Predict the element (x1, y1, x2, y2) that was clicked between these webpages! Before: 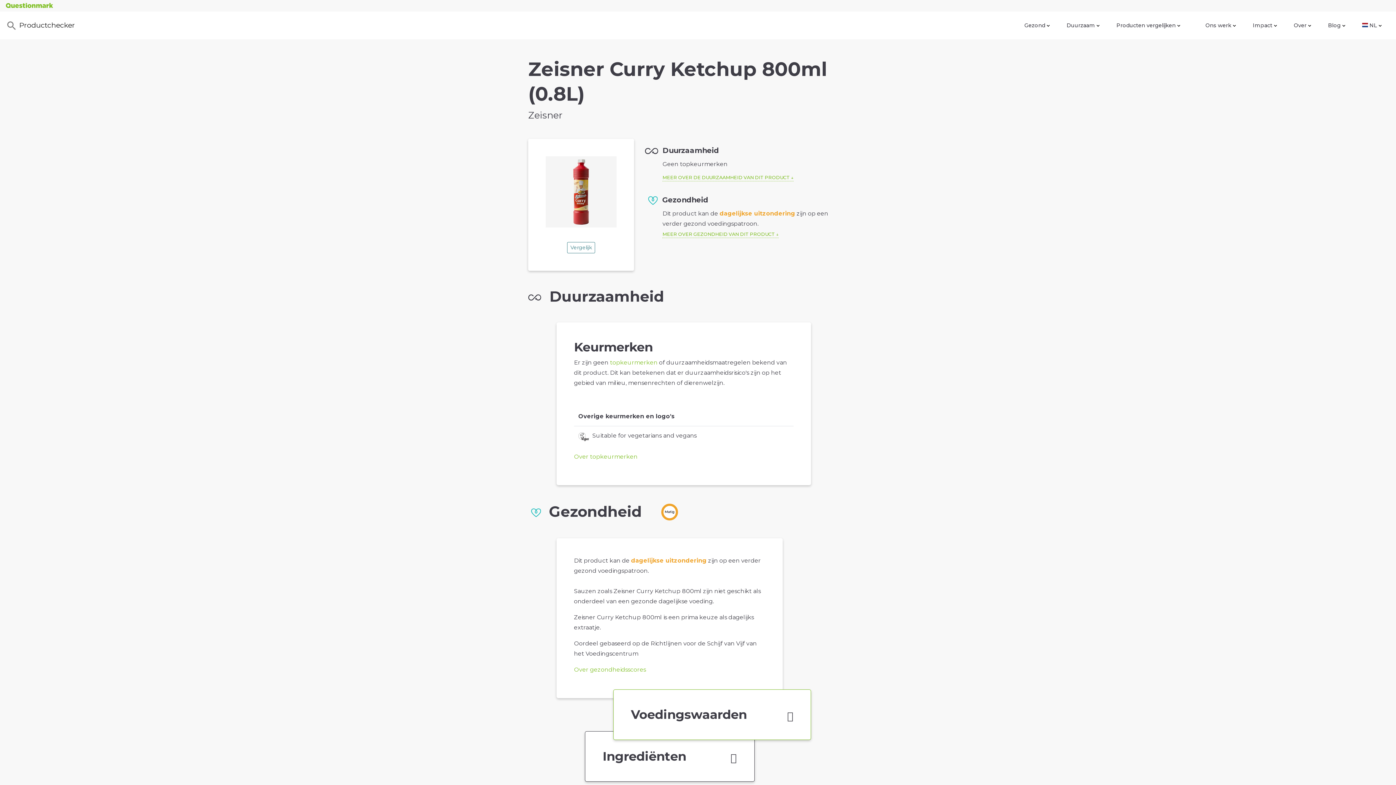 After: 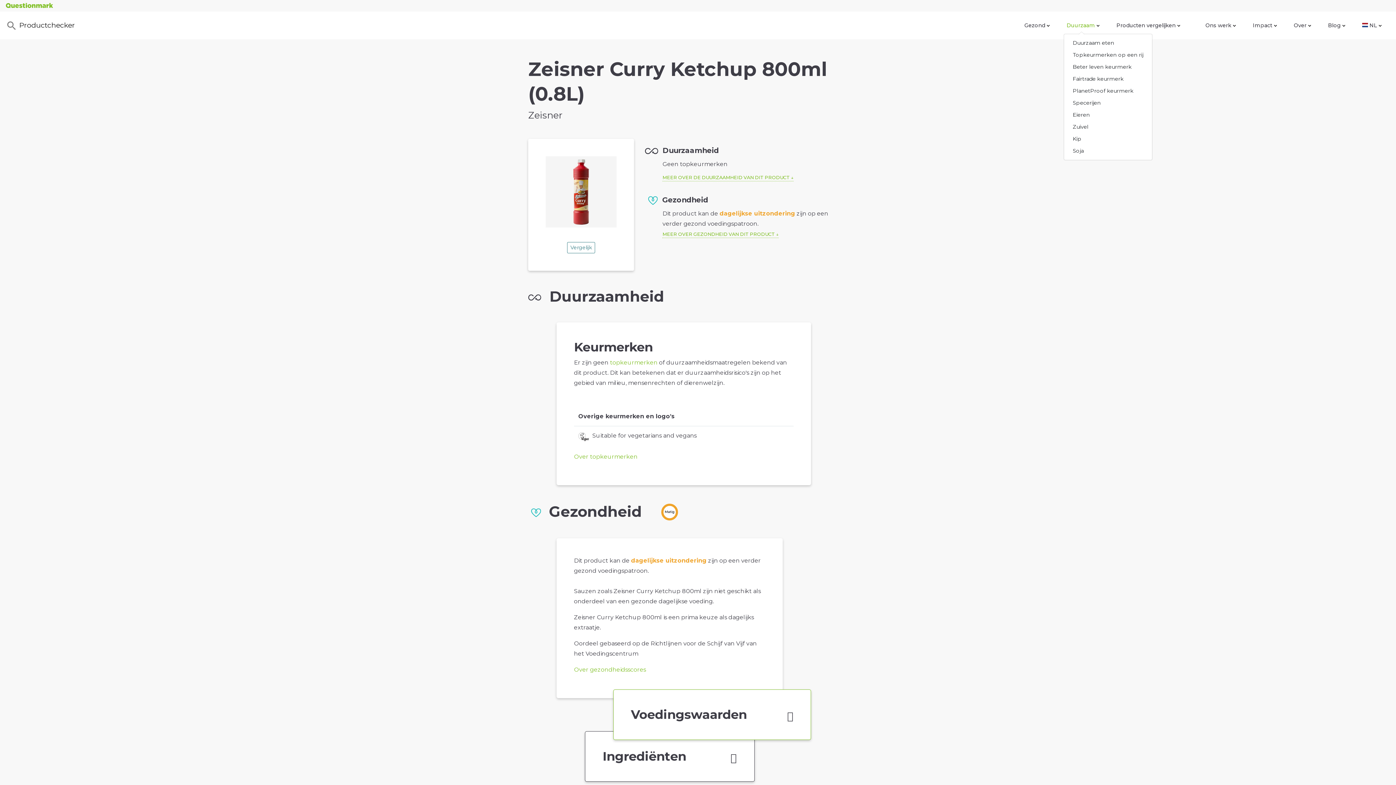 Action: label: Duurzaam  bbox: (1064, 18, 1102, 32)